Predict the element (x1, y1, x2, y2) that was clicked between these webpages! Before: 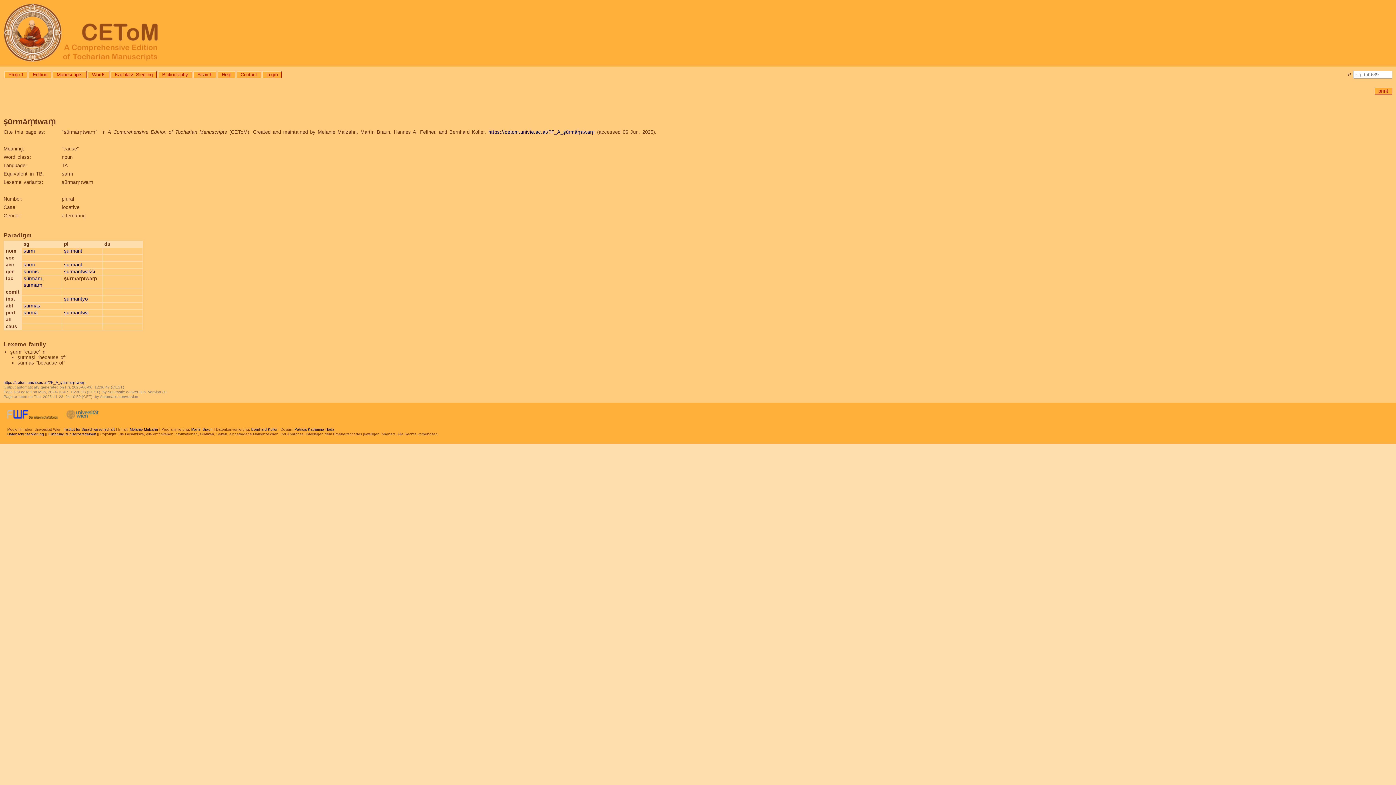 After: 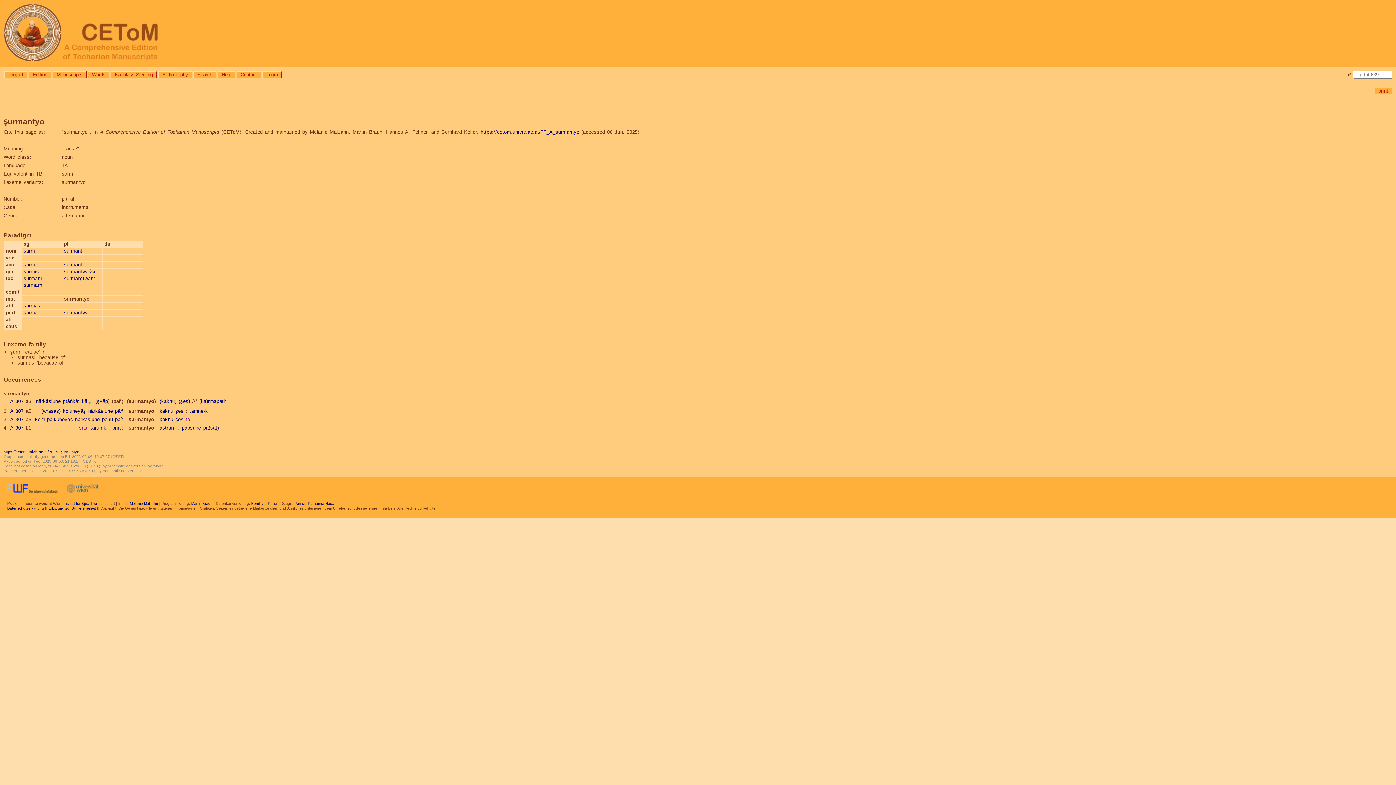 Action: label: ṣurmantyo bbox: (64, 296, 87, 301)